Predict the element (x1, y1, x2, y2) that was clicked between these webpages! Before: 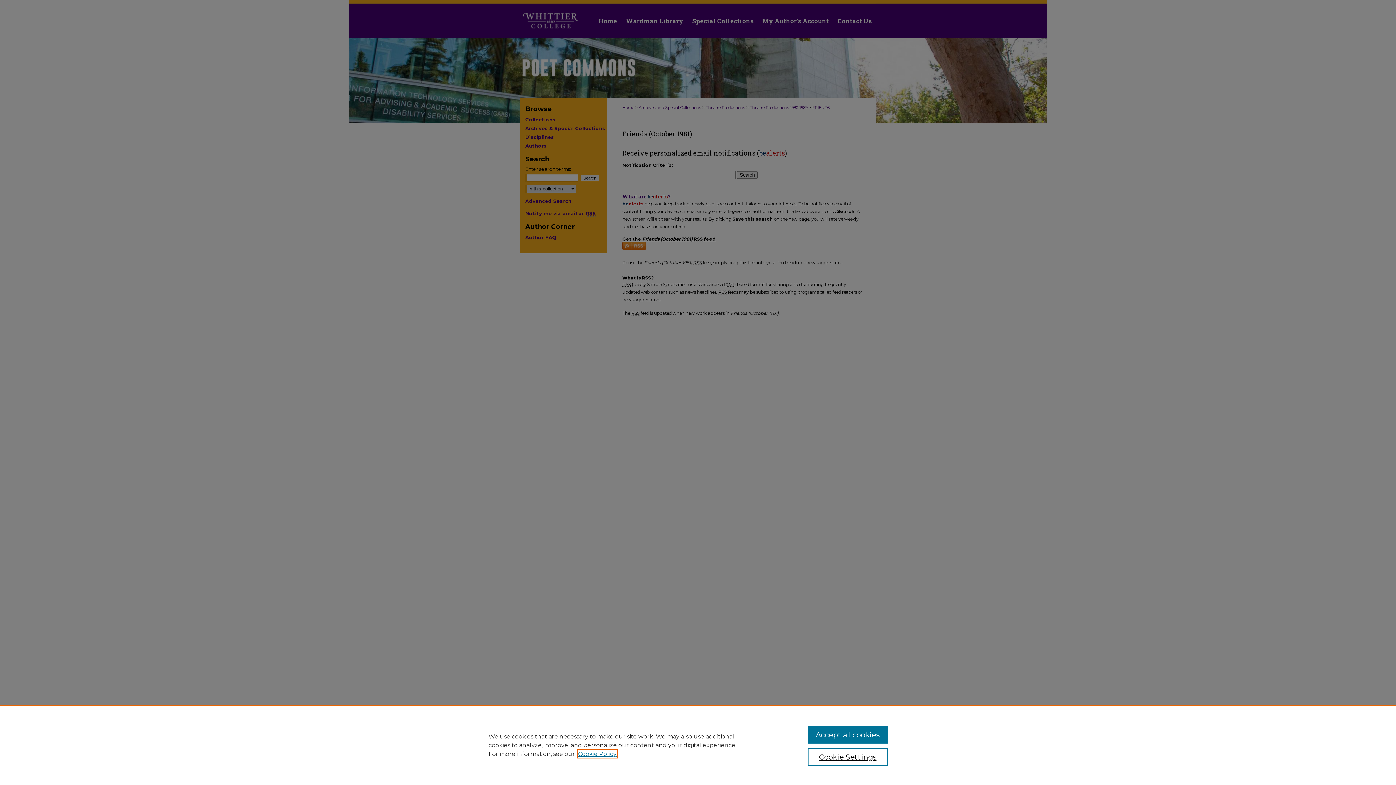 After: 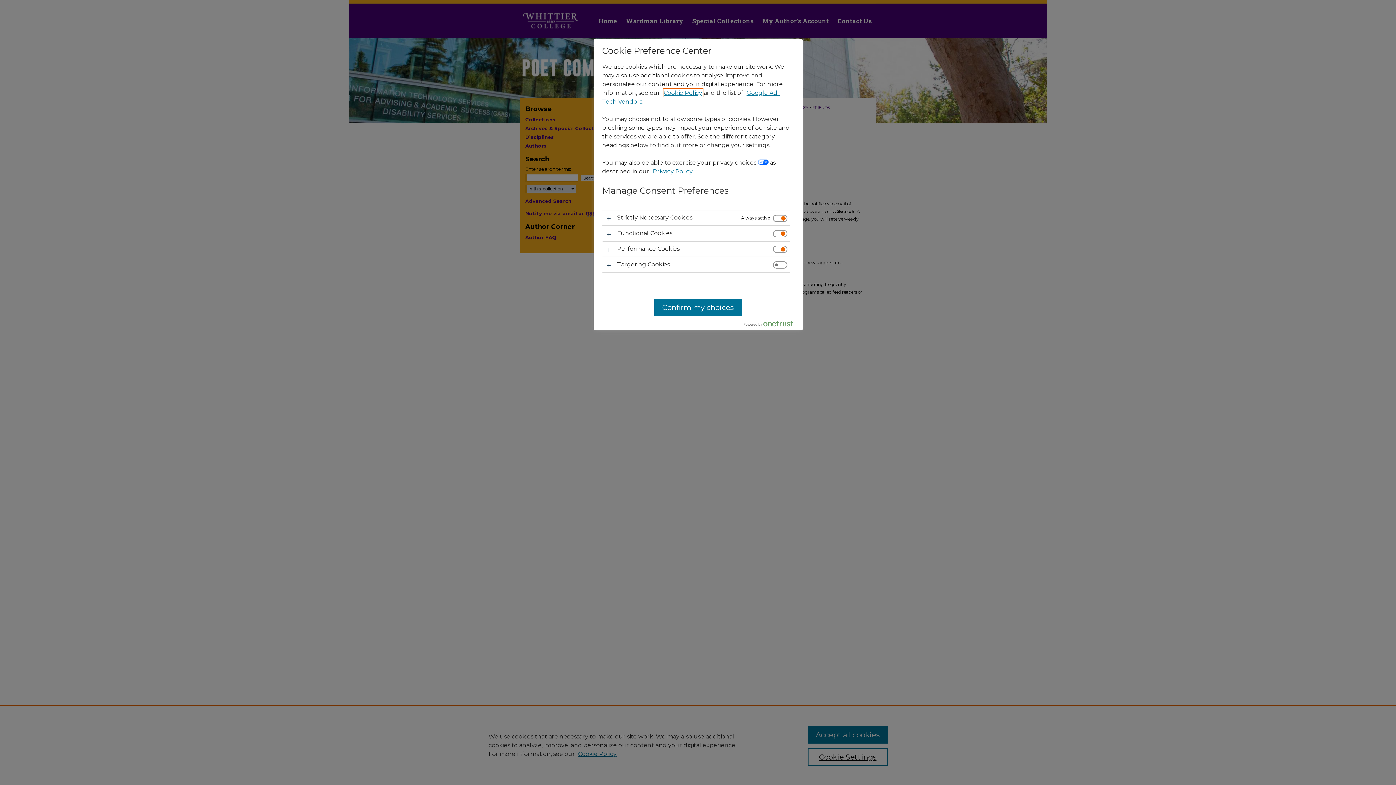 Action: bbox: (807, 748, 887, 766) label: Cookie Settings